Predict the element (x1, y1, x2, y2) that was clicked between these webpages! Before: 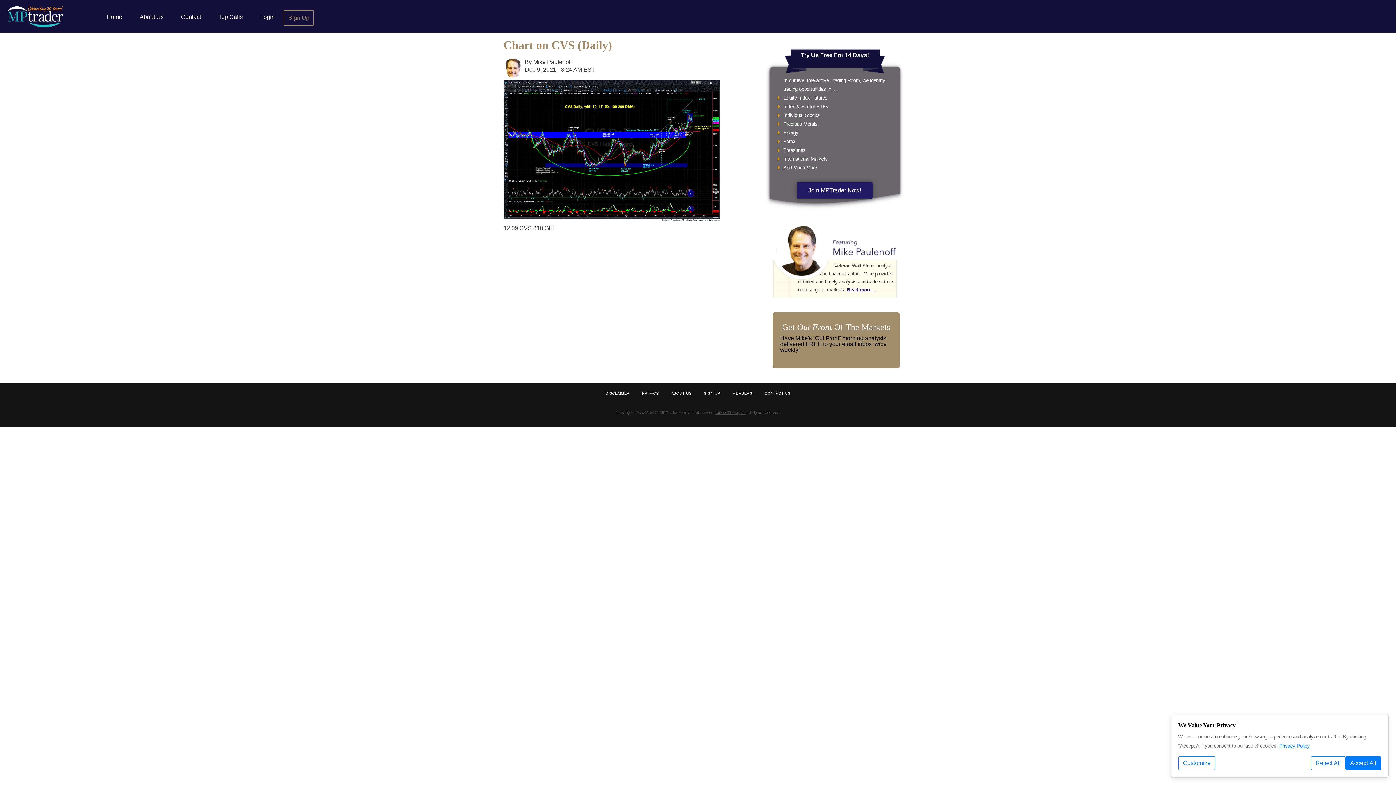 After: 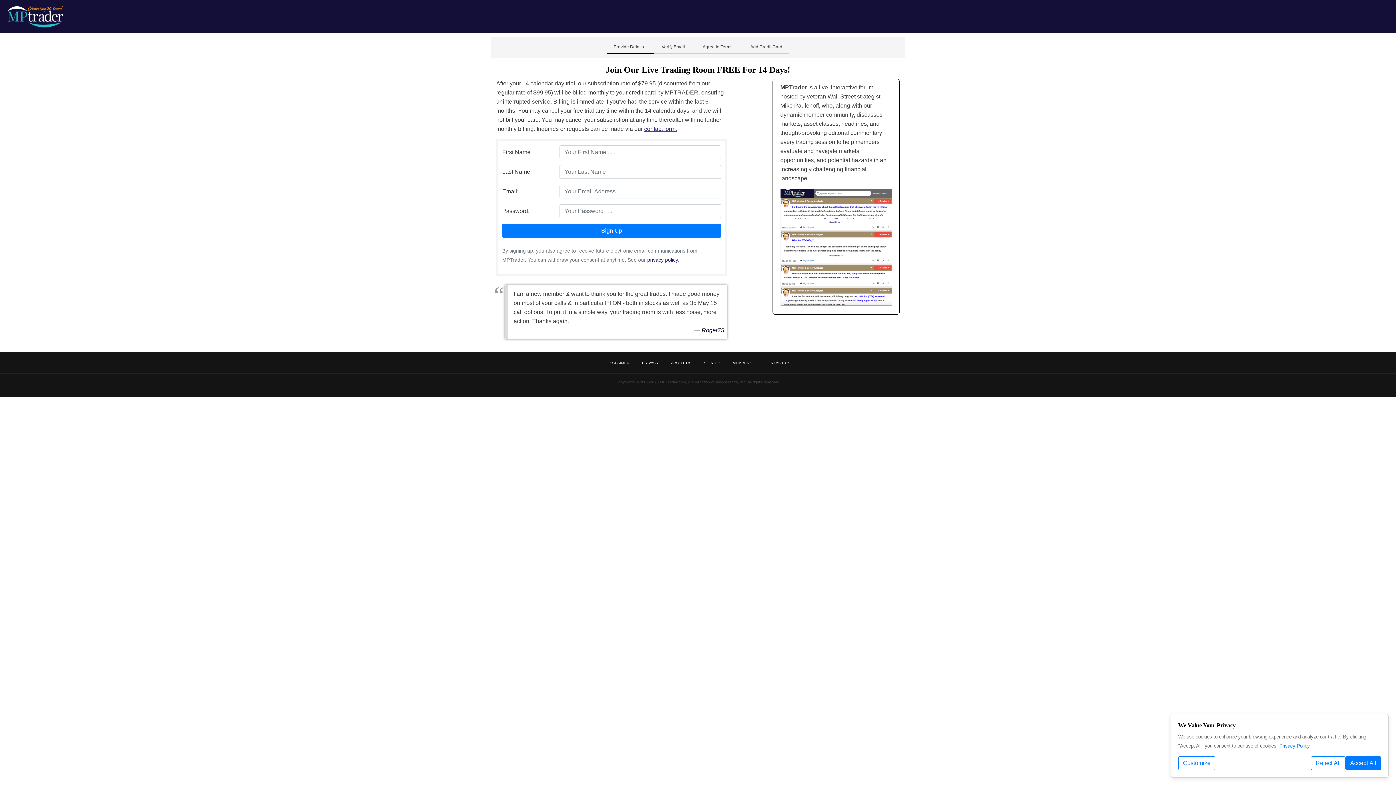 Action: bbox: (283, 9, 314, 25) label: Sign Up